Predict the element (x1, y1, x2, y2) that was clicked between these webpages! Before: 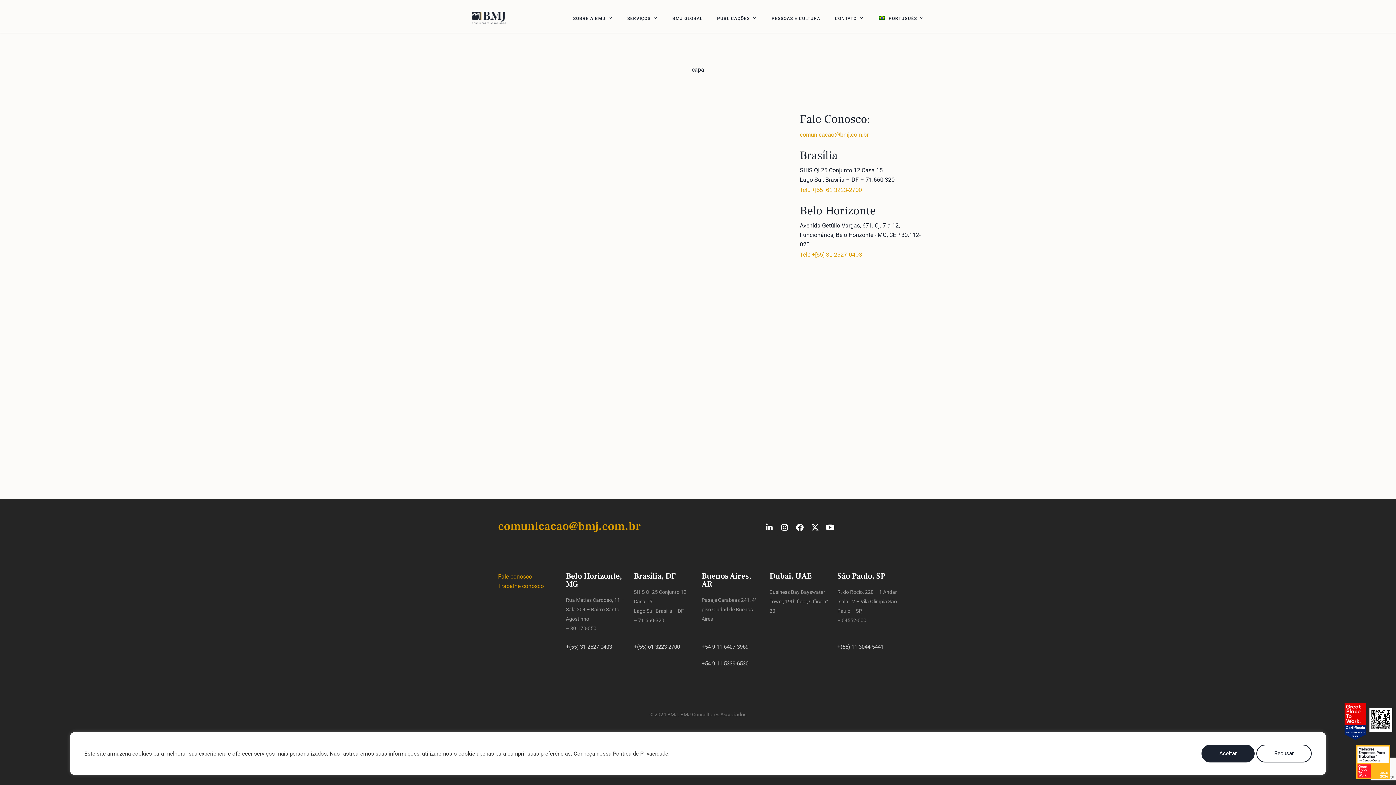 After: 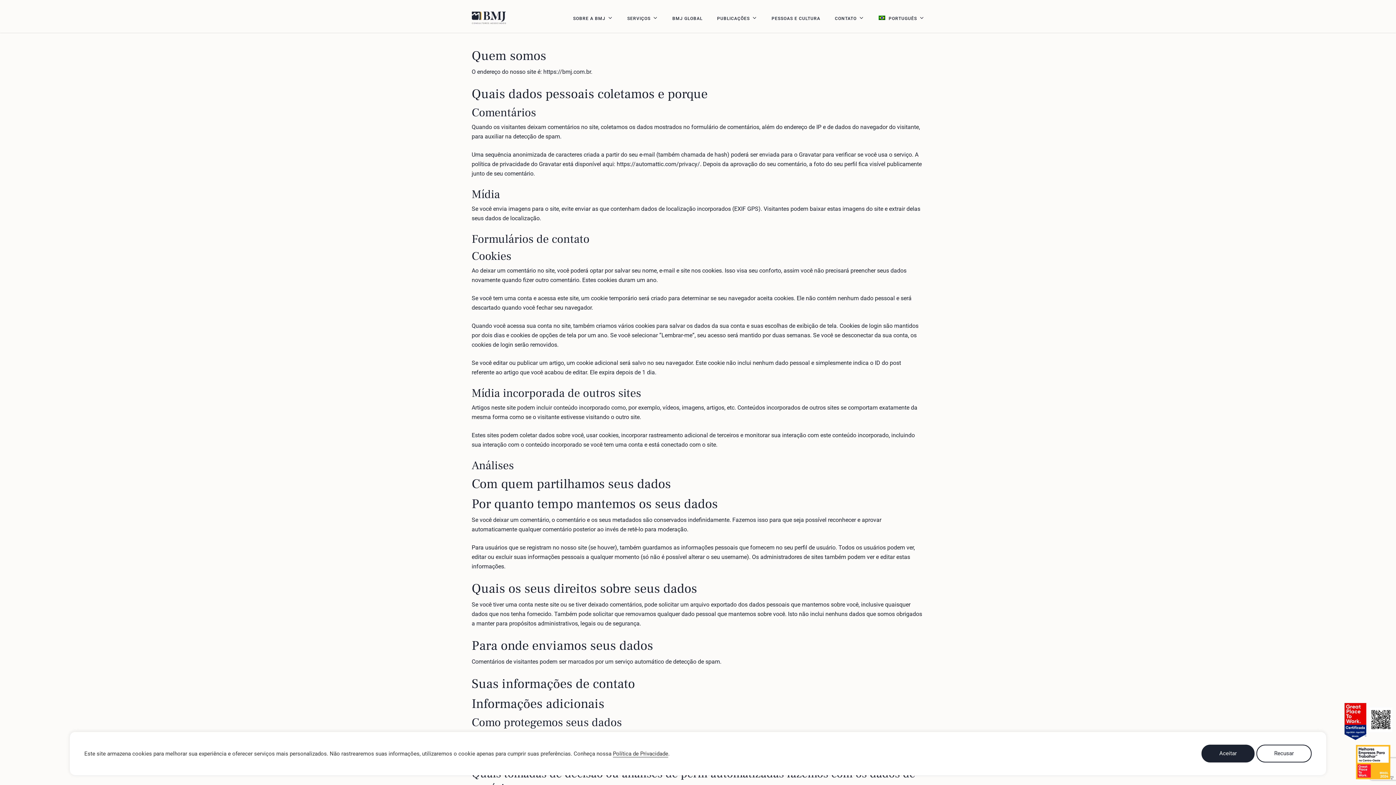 Action: label: Política de Privacidade bbox: (613, 750, 668, 757)